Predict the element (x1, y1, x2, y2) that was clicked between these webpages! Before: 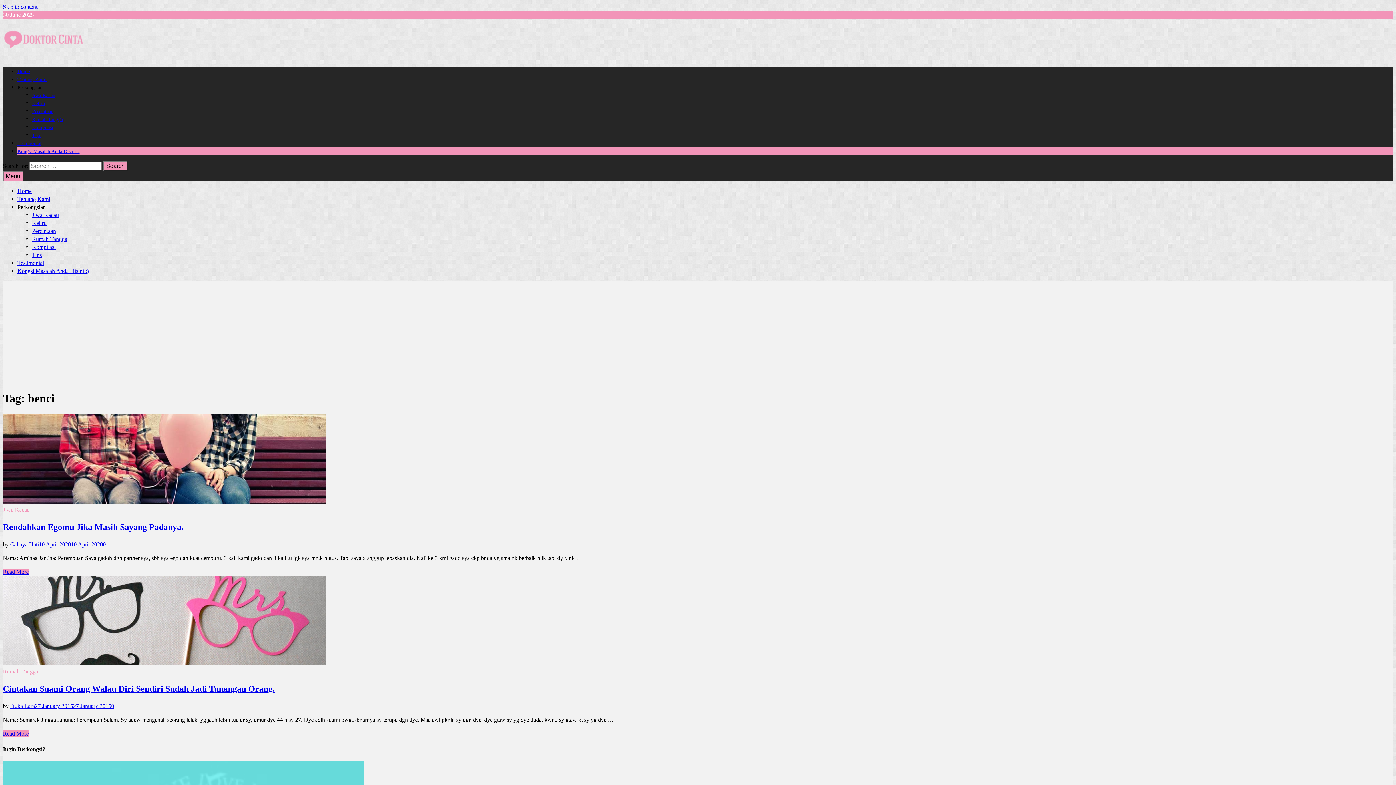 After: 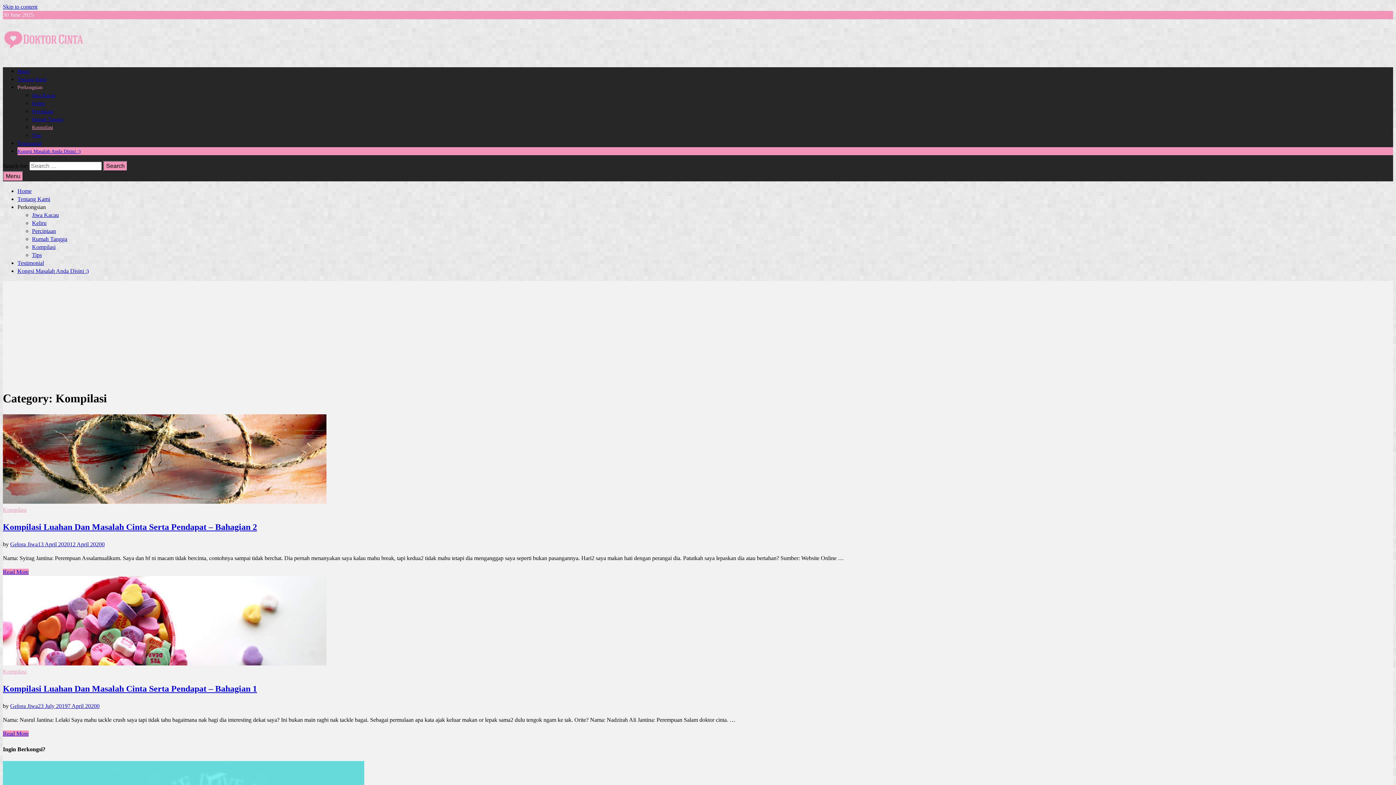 Action: label: Kompilasi bbox: (32, 244, 55, 250)